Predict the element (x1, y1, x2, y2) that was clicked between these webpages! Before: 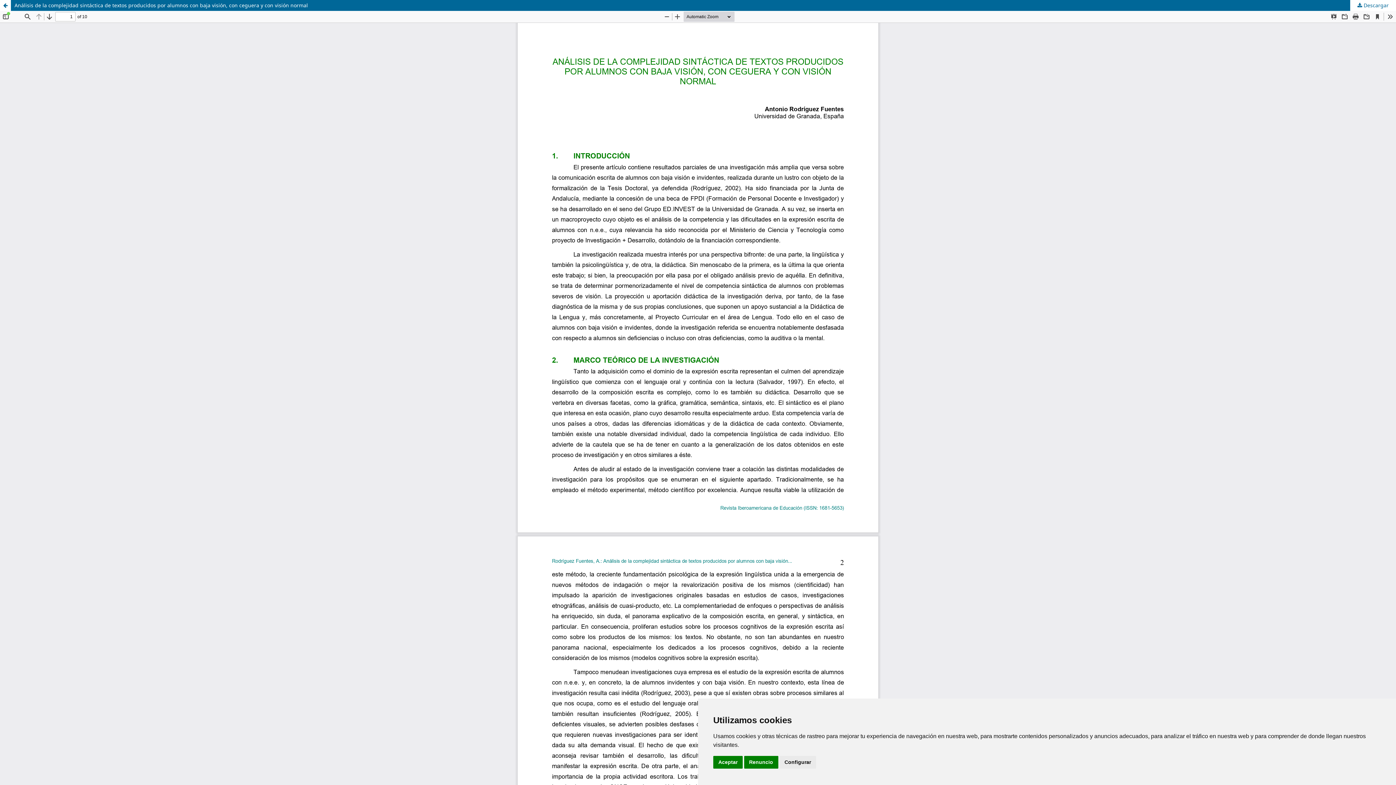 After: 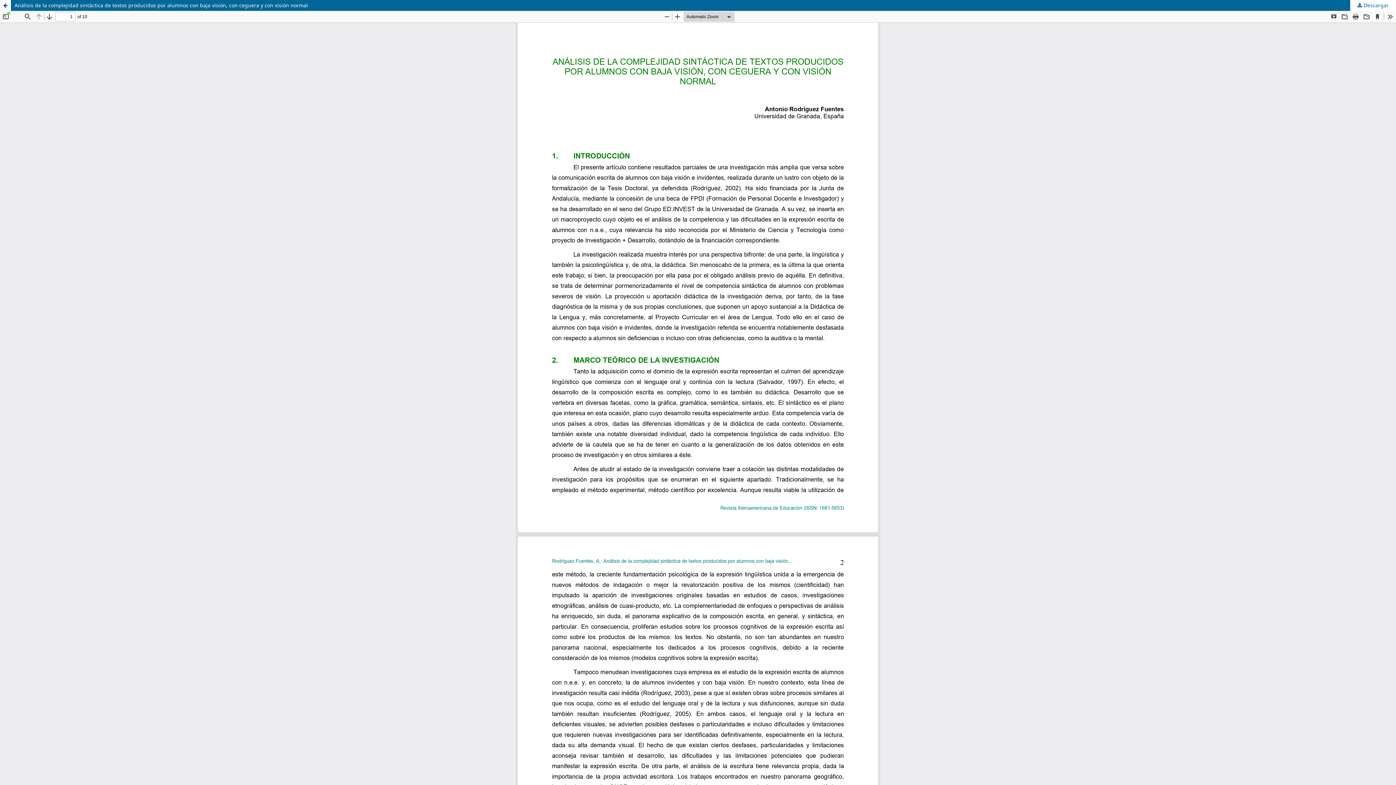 Action: bbox: (744, 756, 778, 768) label: Renuncio